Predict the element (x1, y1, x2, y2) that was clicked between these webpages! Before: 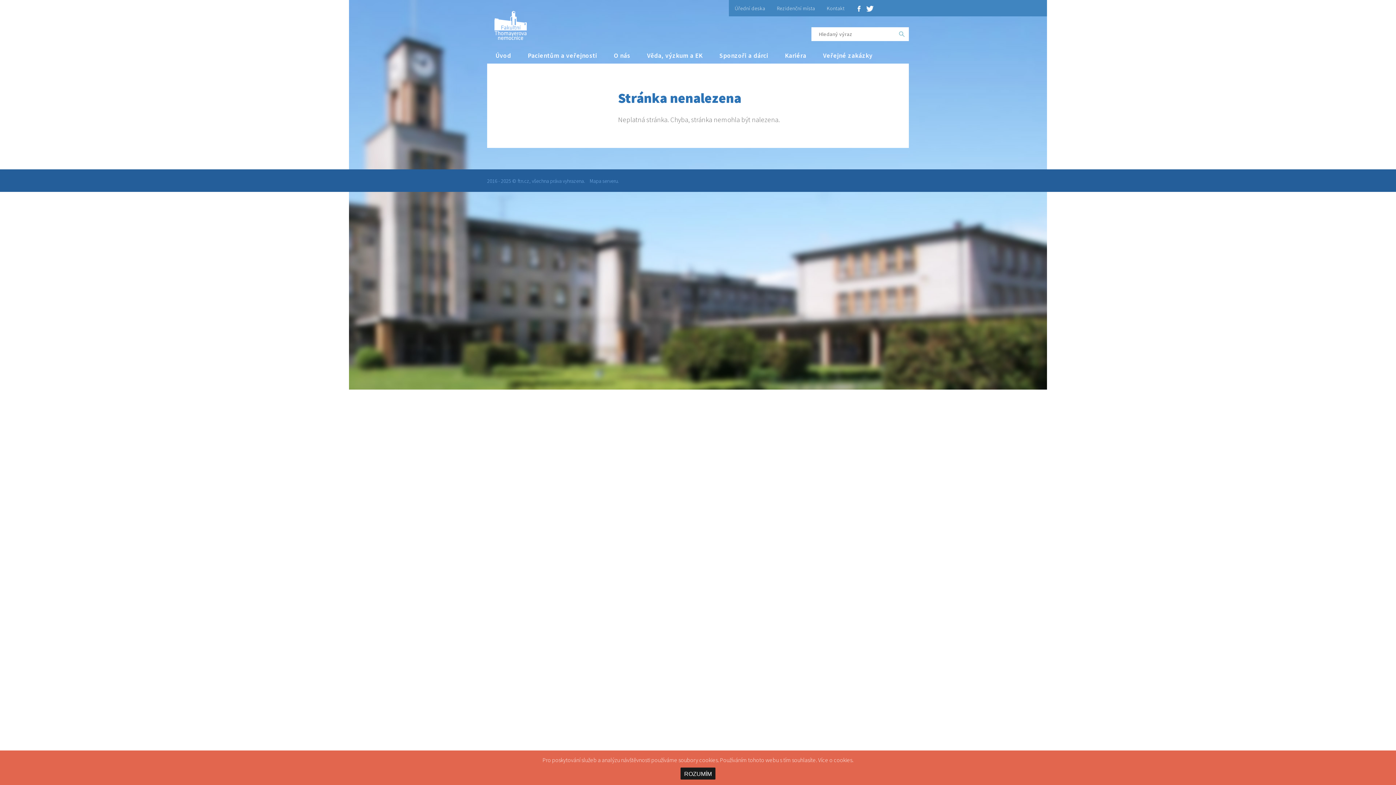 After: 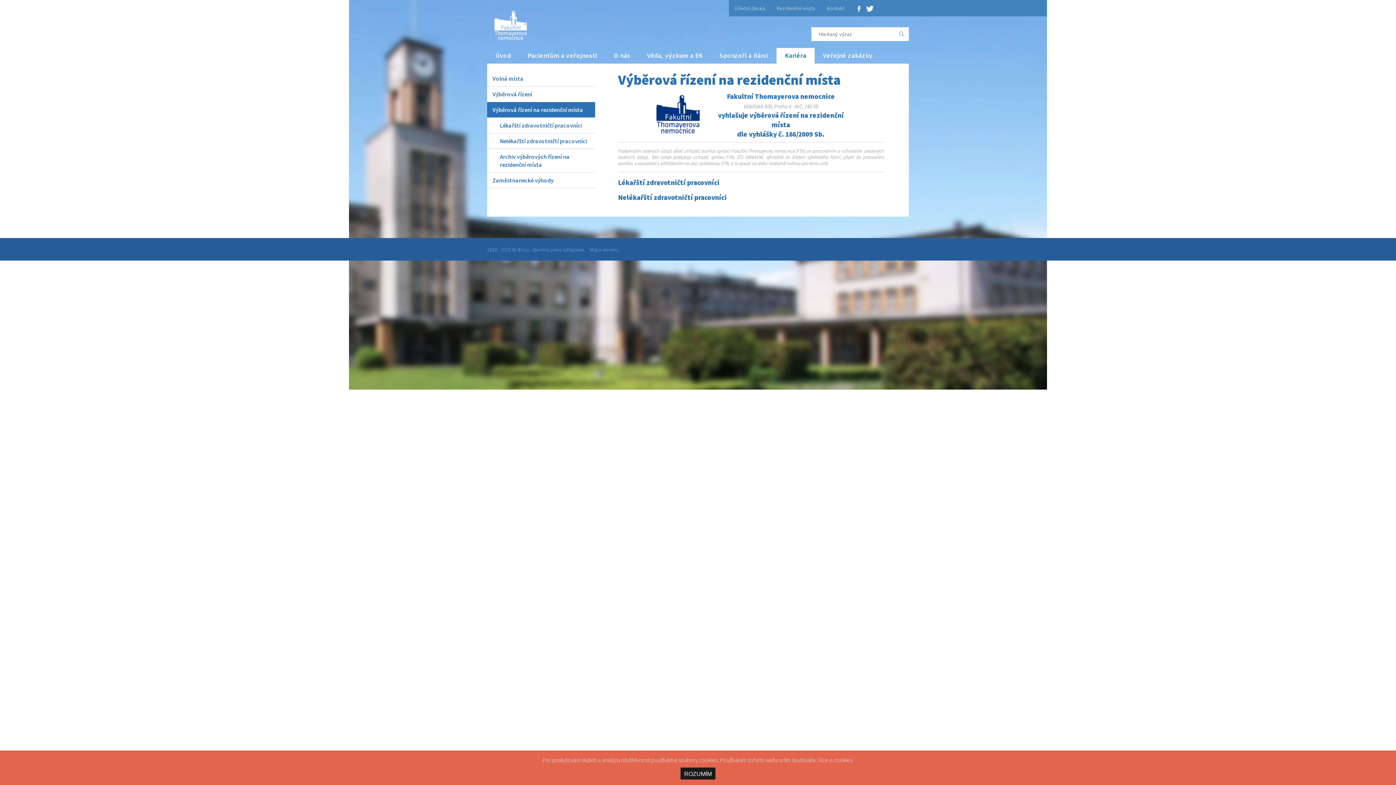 Action: label: Rezidenční místa bbox: (771, 0, 821, 16)